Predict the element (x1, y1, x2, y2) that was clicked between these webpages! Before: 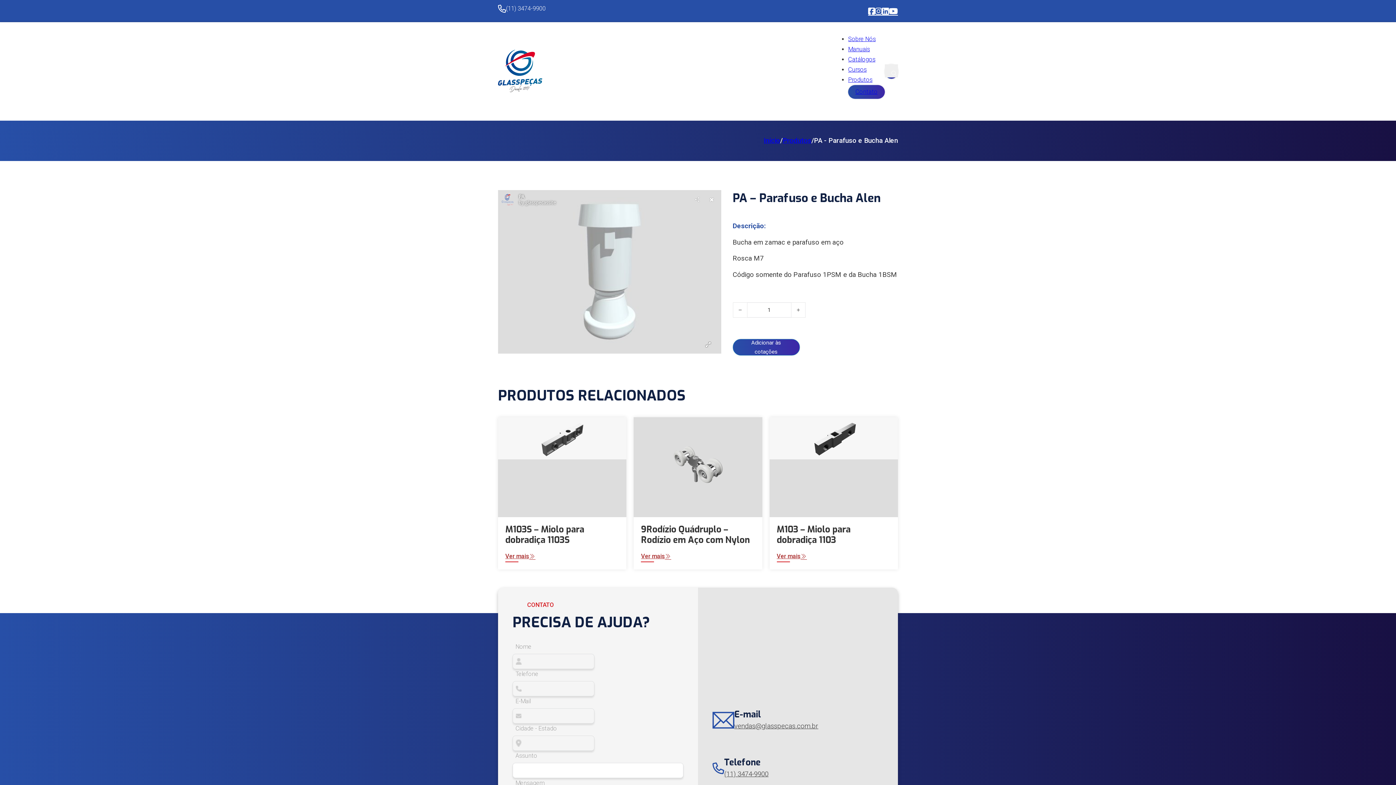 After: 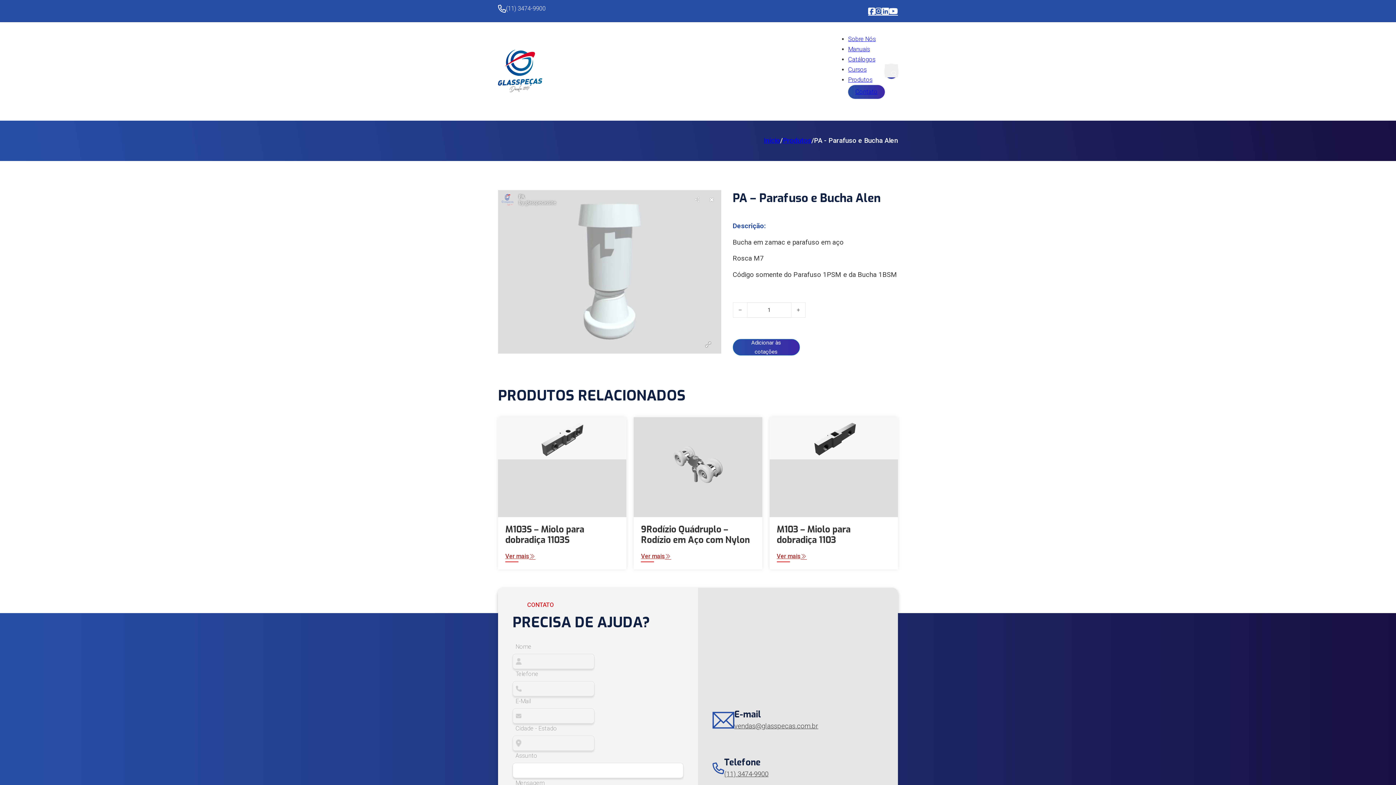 Action: label: Enviar e-mail bbox: (724, 768, 768, 780)